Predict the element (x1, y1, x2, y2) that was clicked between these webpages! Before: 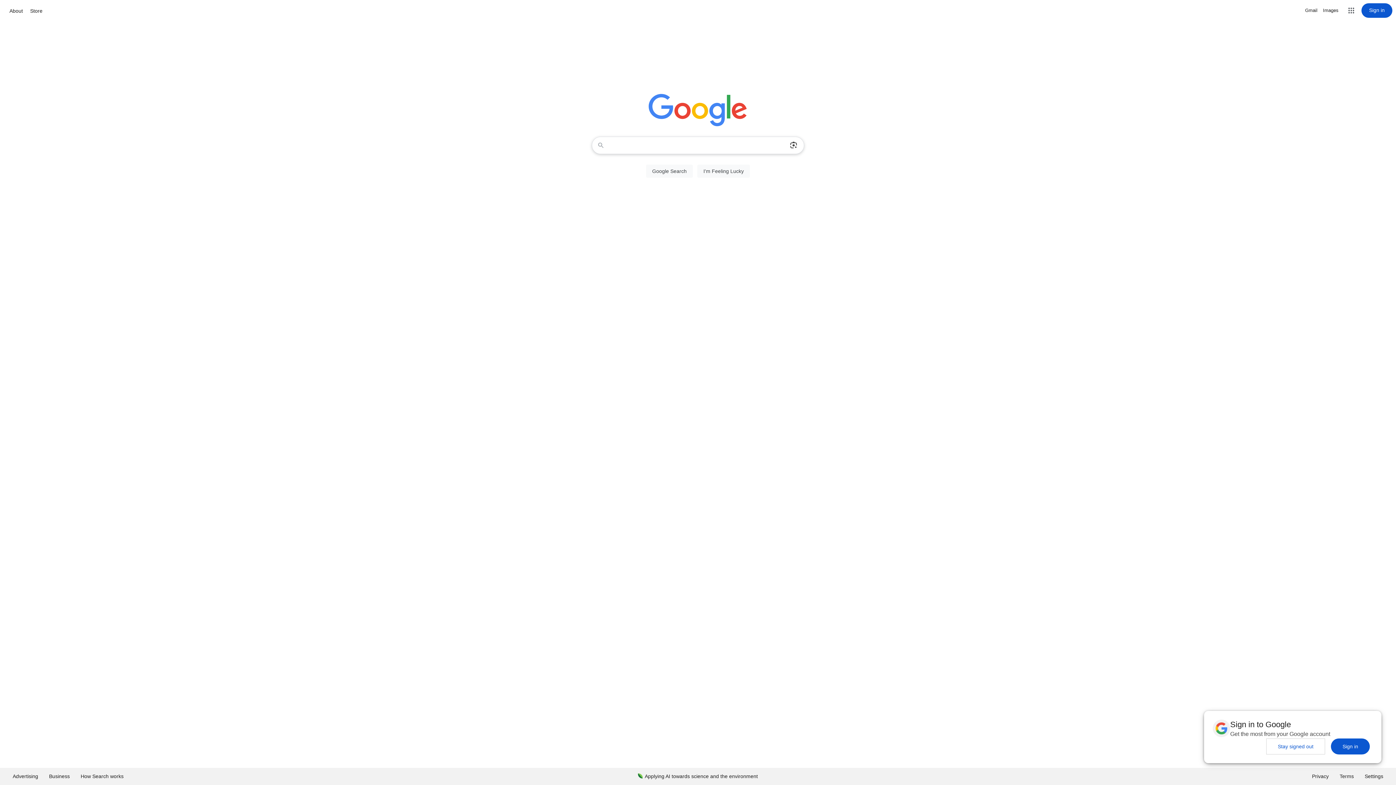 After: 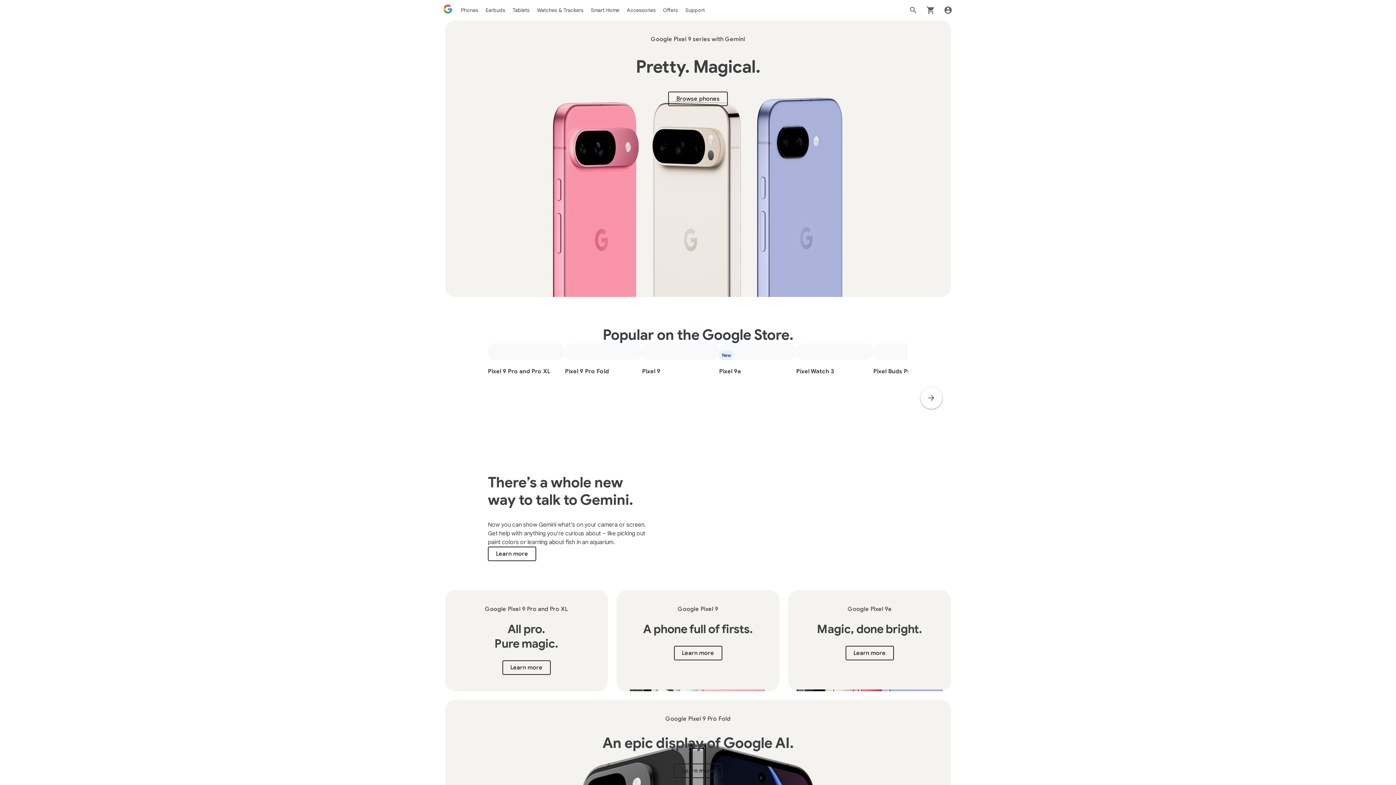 Action: label: Store bbox: (28, 6, 44, 15)